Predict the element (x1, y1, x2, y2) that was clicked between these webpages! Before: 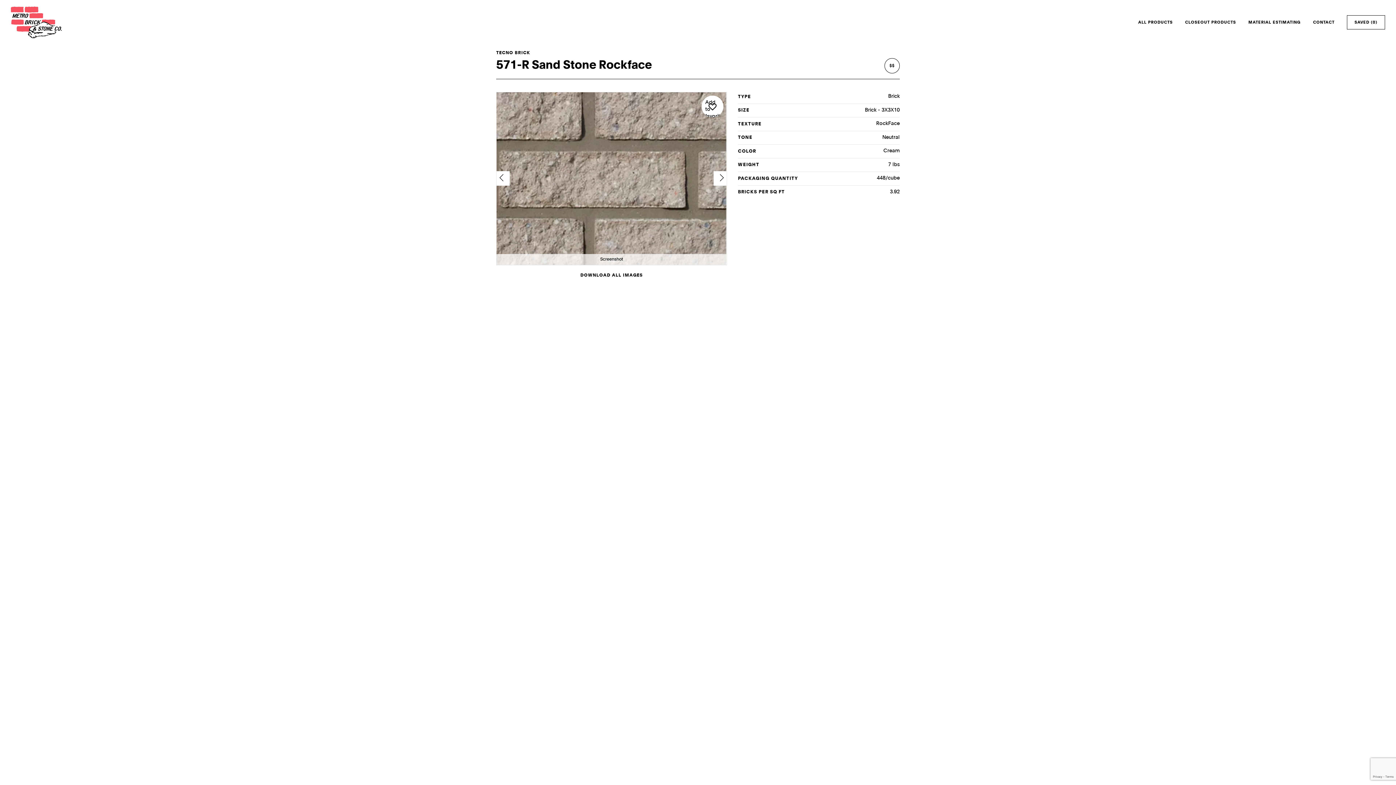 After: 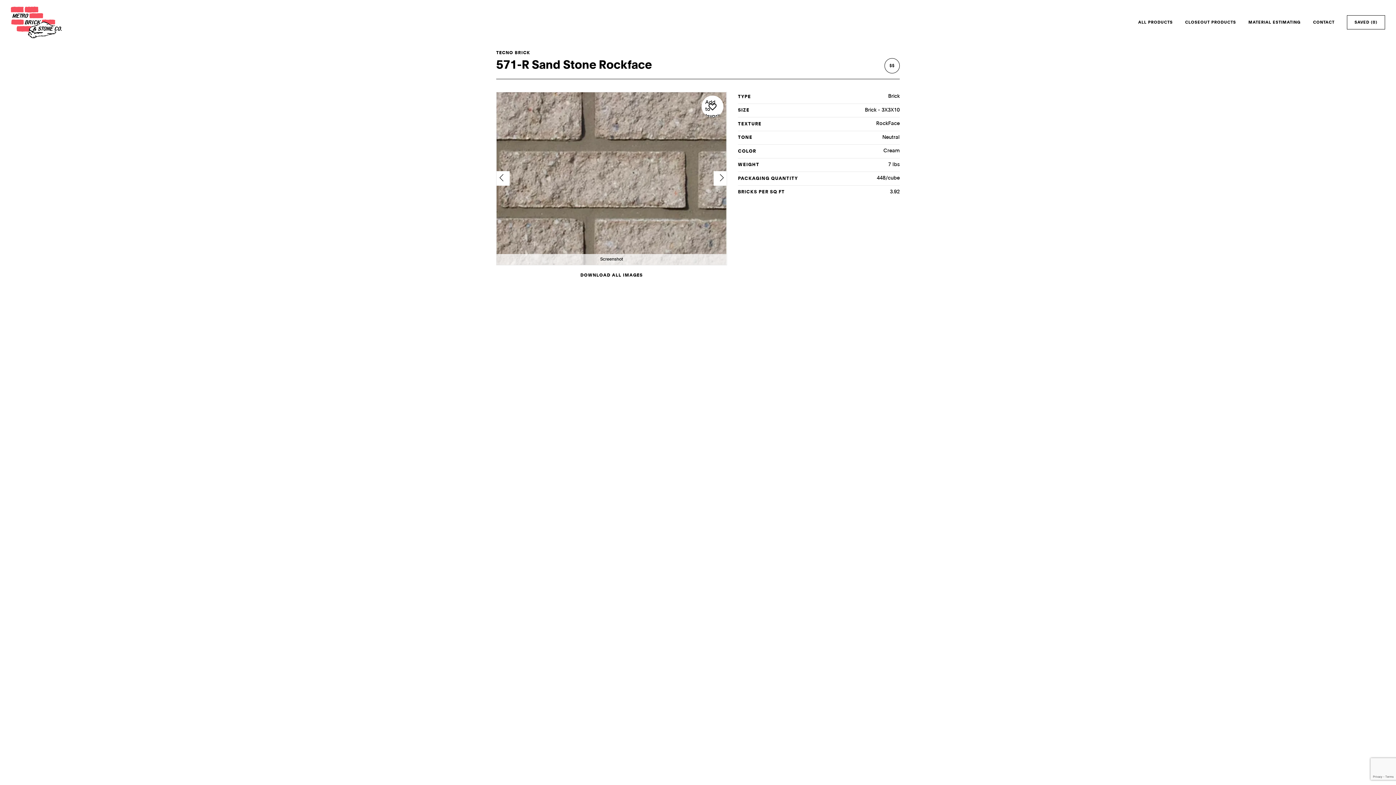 Action: label: MATERIAL ESTIMATING bbox: (1248, 17, 1301, 29)